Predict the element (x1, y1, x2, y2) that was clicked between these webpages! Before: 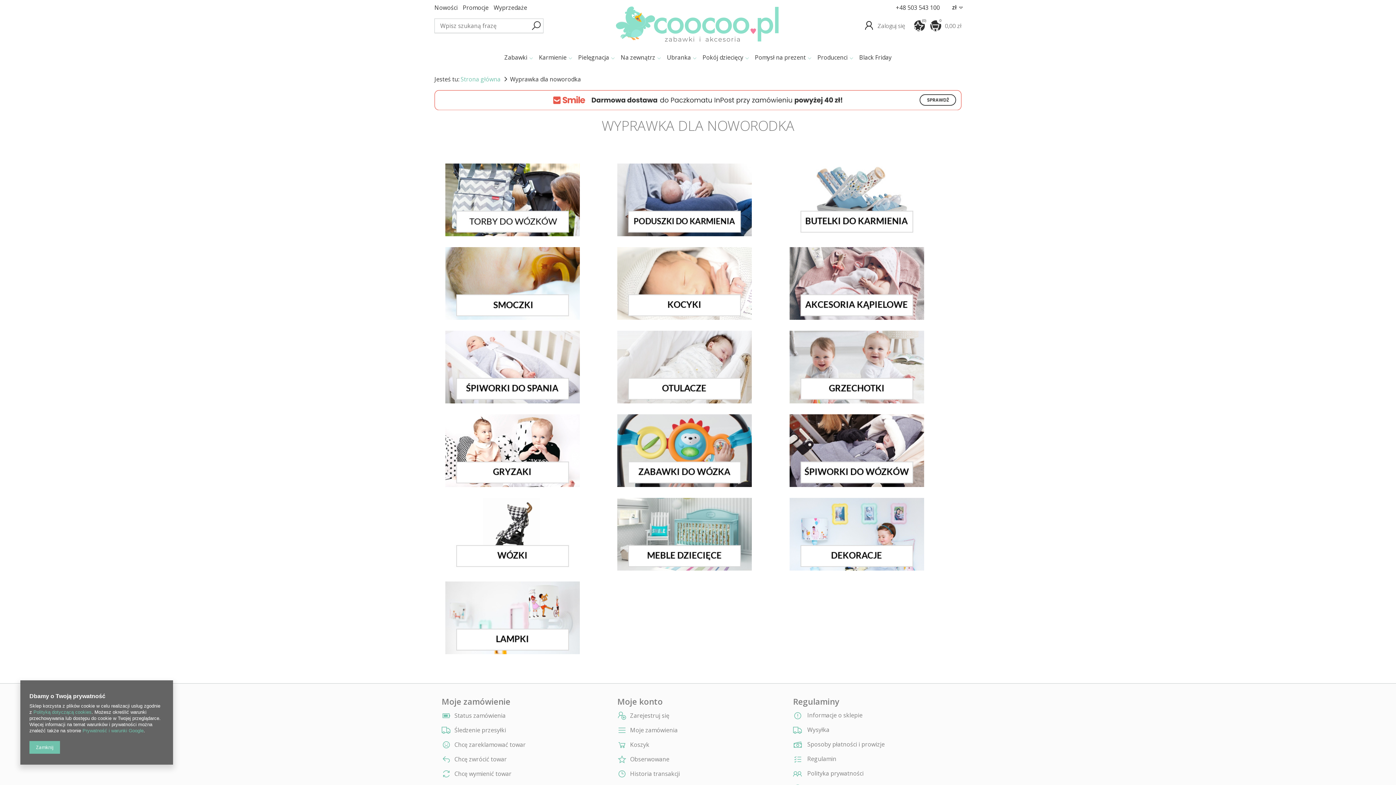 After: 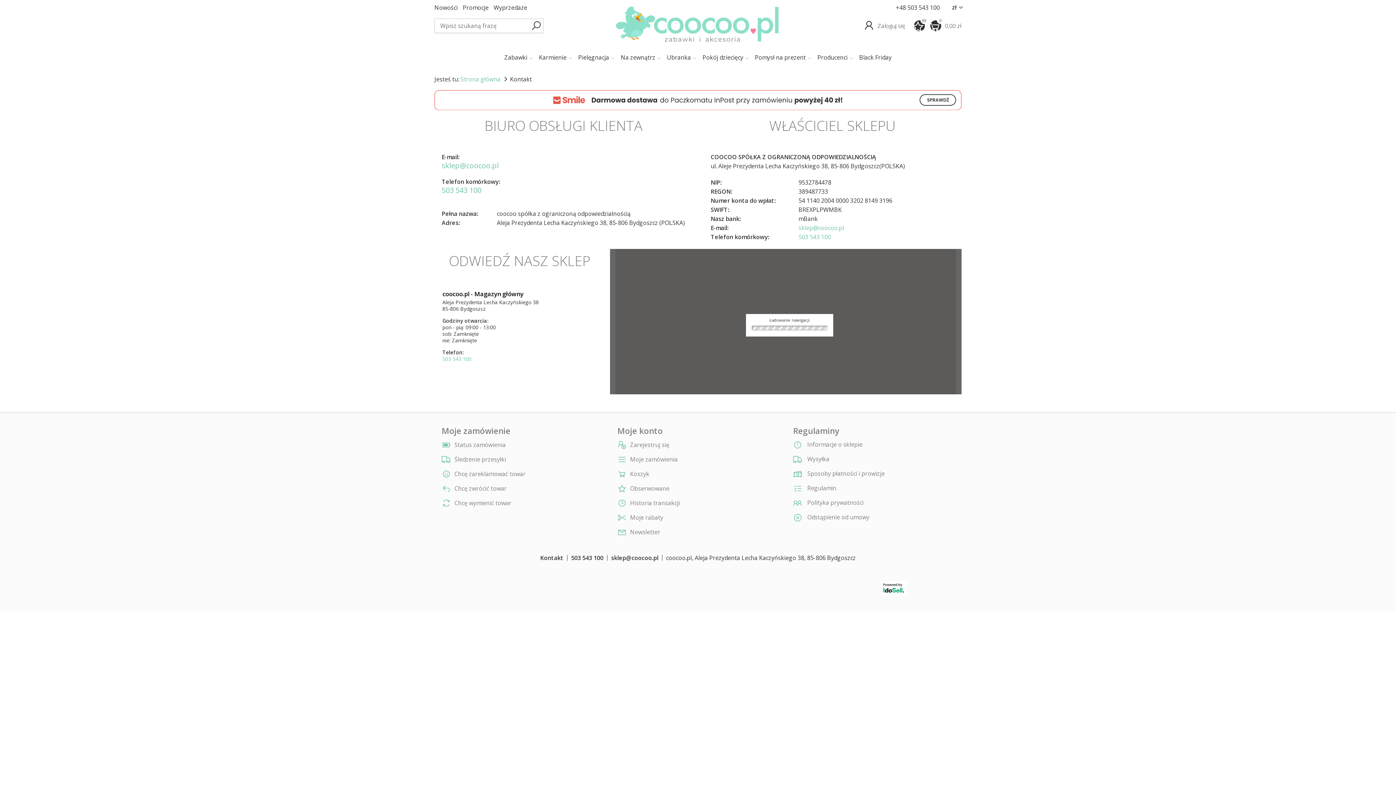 Action: label:  Informacje o sklepie bbox: (793, 711, 949, 720)